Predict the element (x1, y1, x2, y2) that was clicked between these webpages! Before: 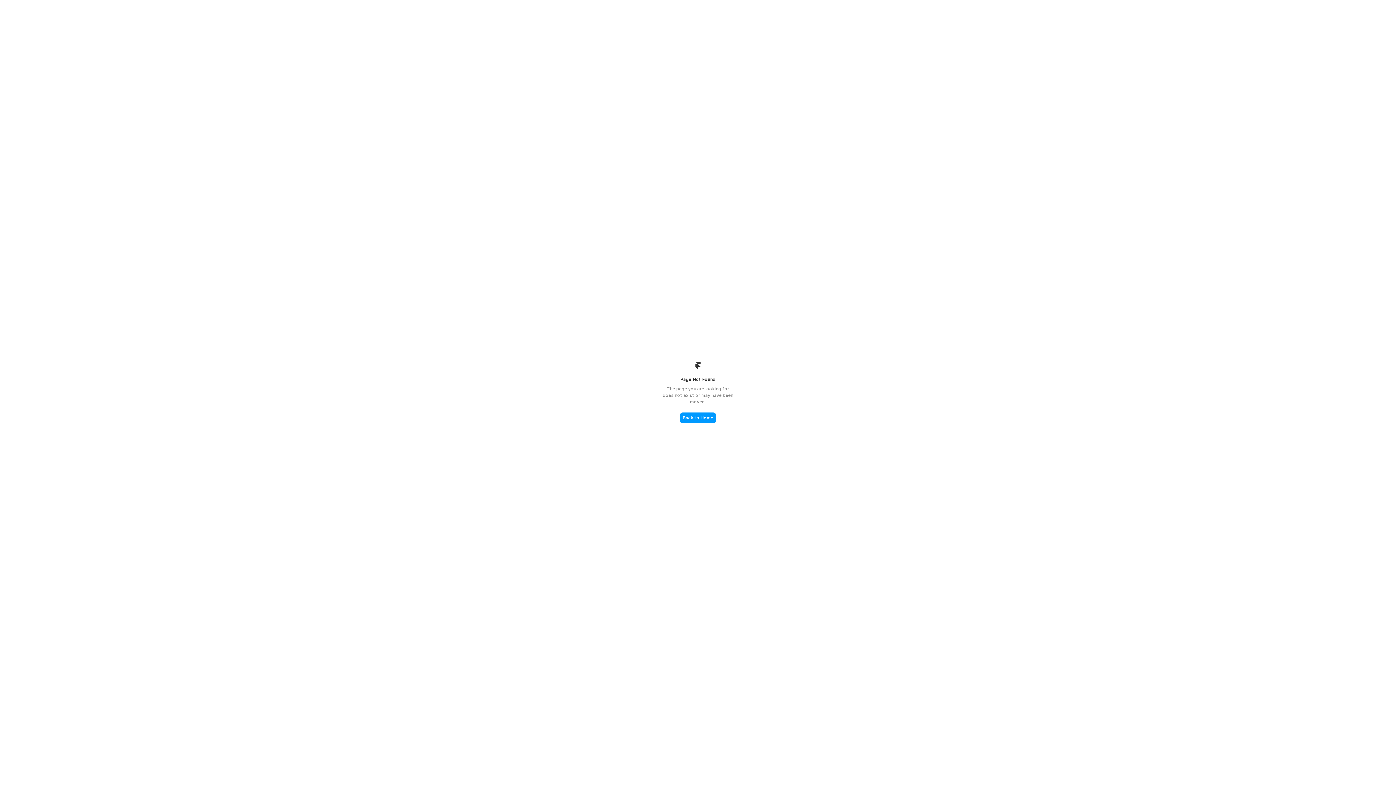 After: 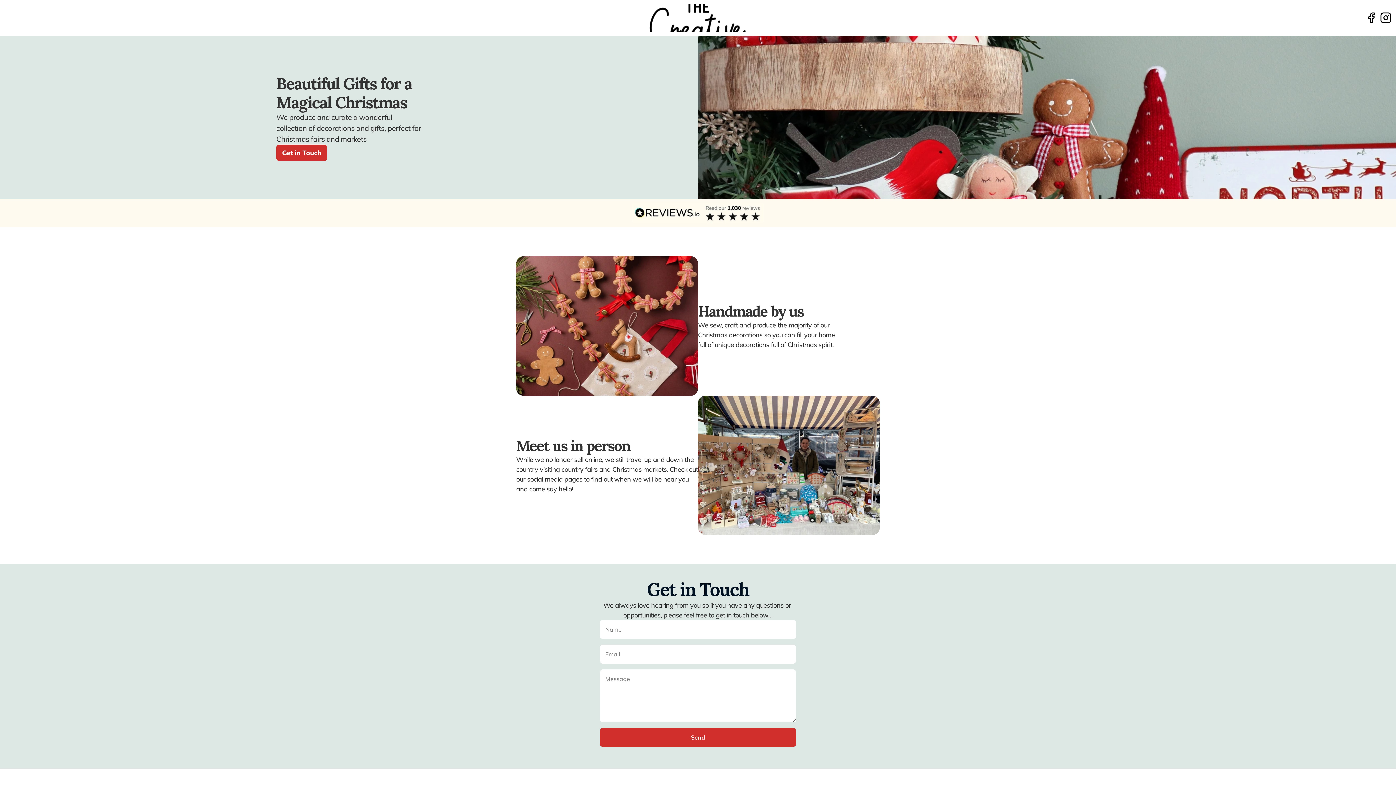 Action: bbox: (680, 412, 716, 423) label: Back to Home